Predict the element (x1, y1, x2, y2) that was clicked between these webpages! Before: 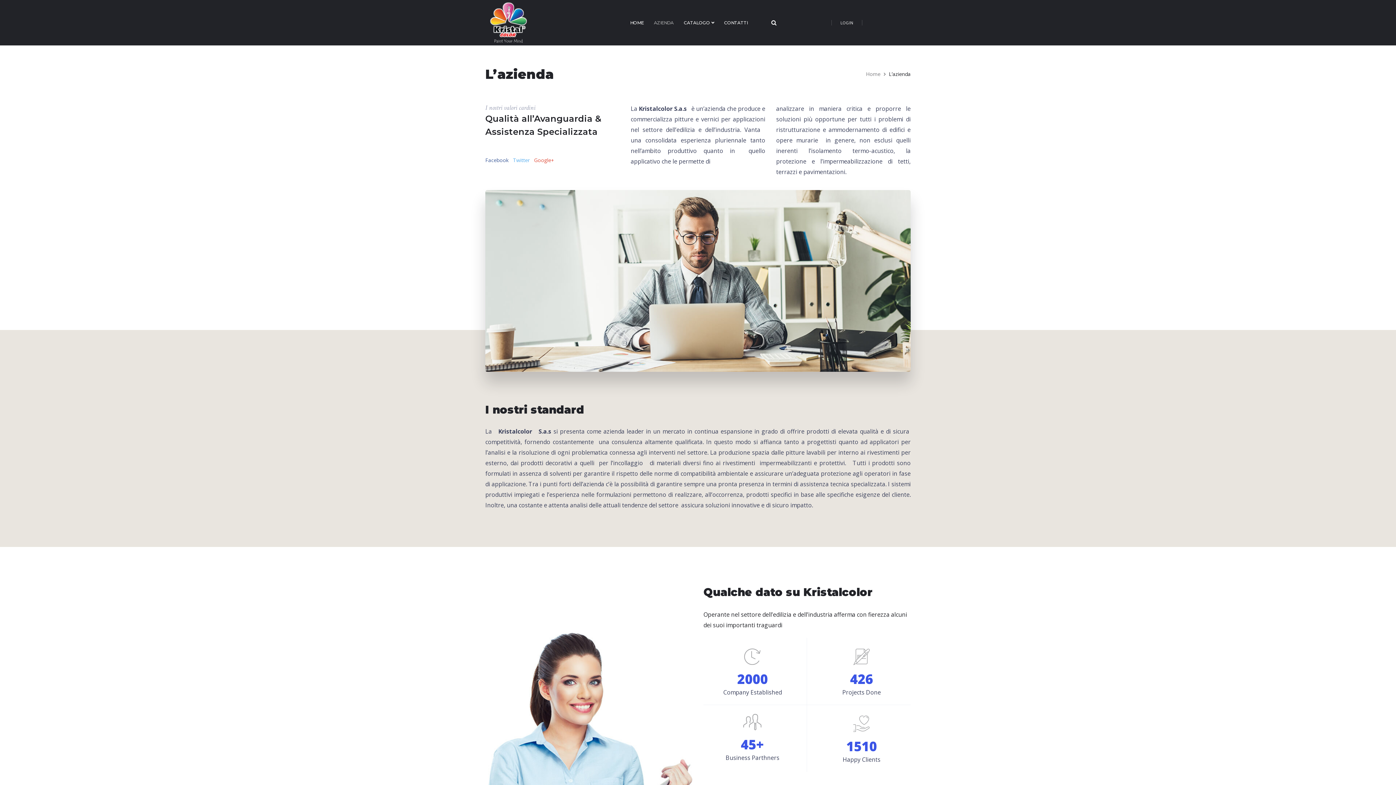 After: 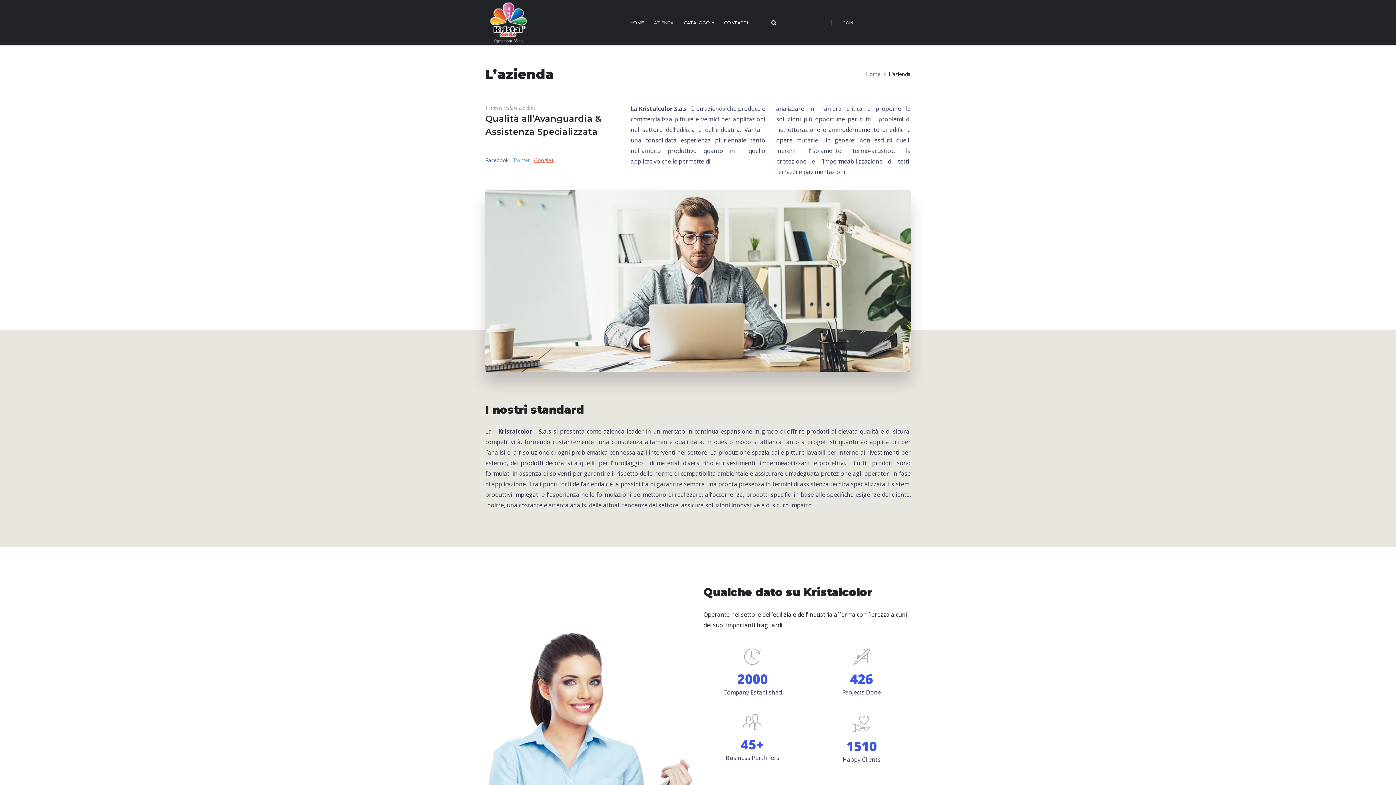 Action: label: Google+ bbox: (534, 156, 554, 163)